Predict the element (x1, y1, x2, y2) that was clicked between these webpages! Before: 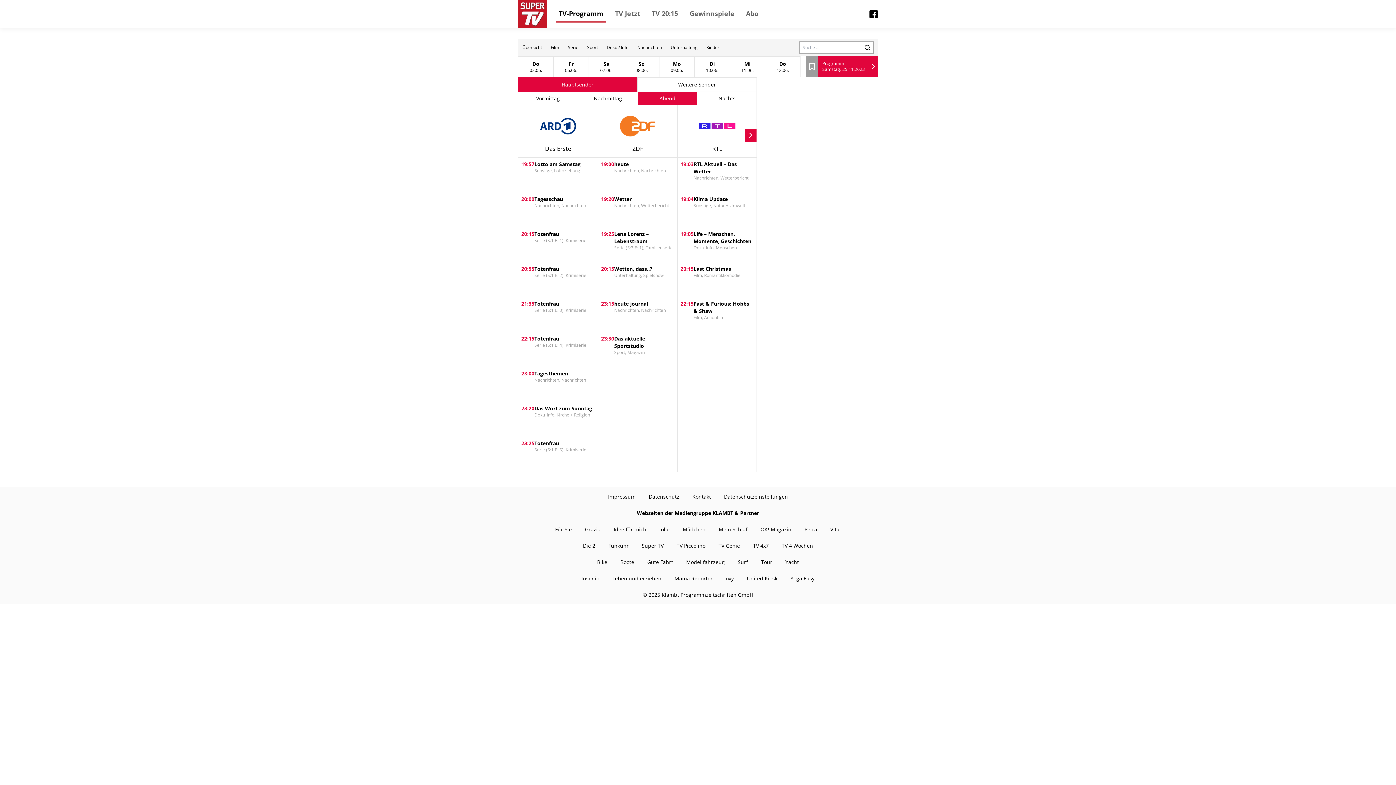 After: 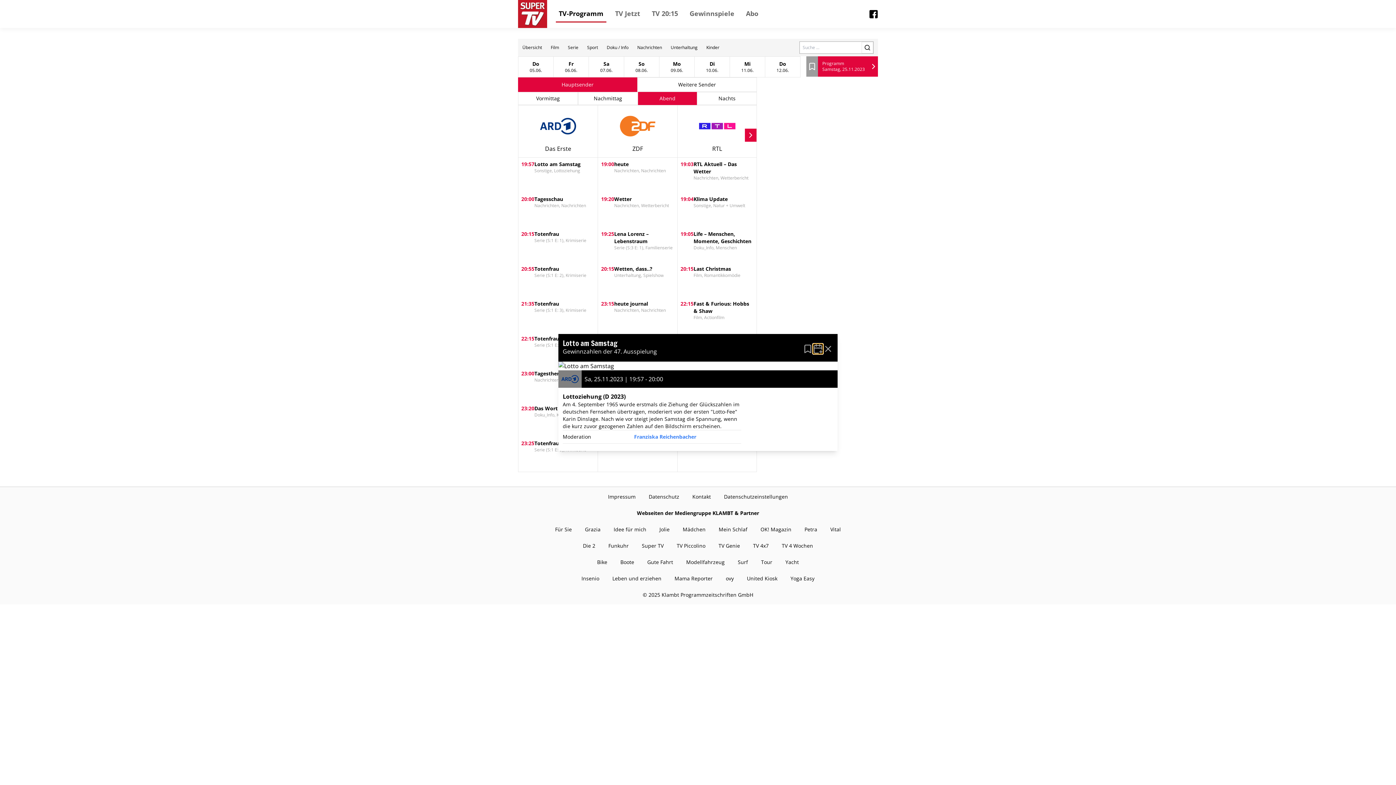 Action: label: 19:57

Lotto am Samstag

Sonstige, Lottoziehung bbox: (518, 157, 597, 192)